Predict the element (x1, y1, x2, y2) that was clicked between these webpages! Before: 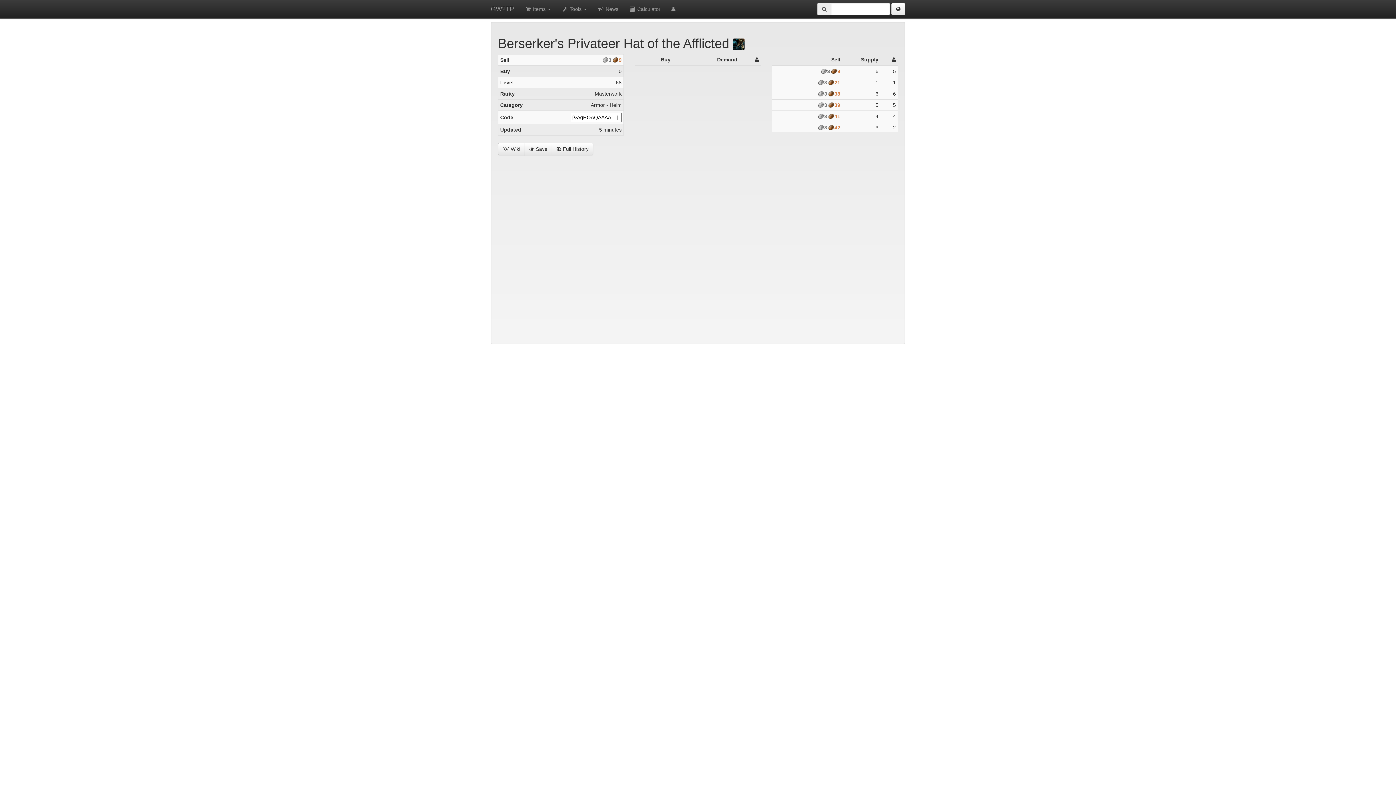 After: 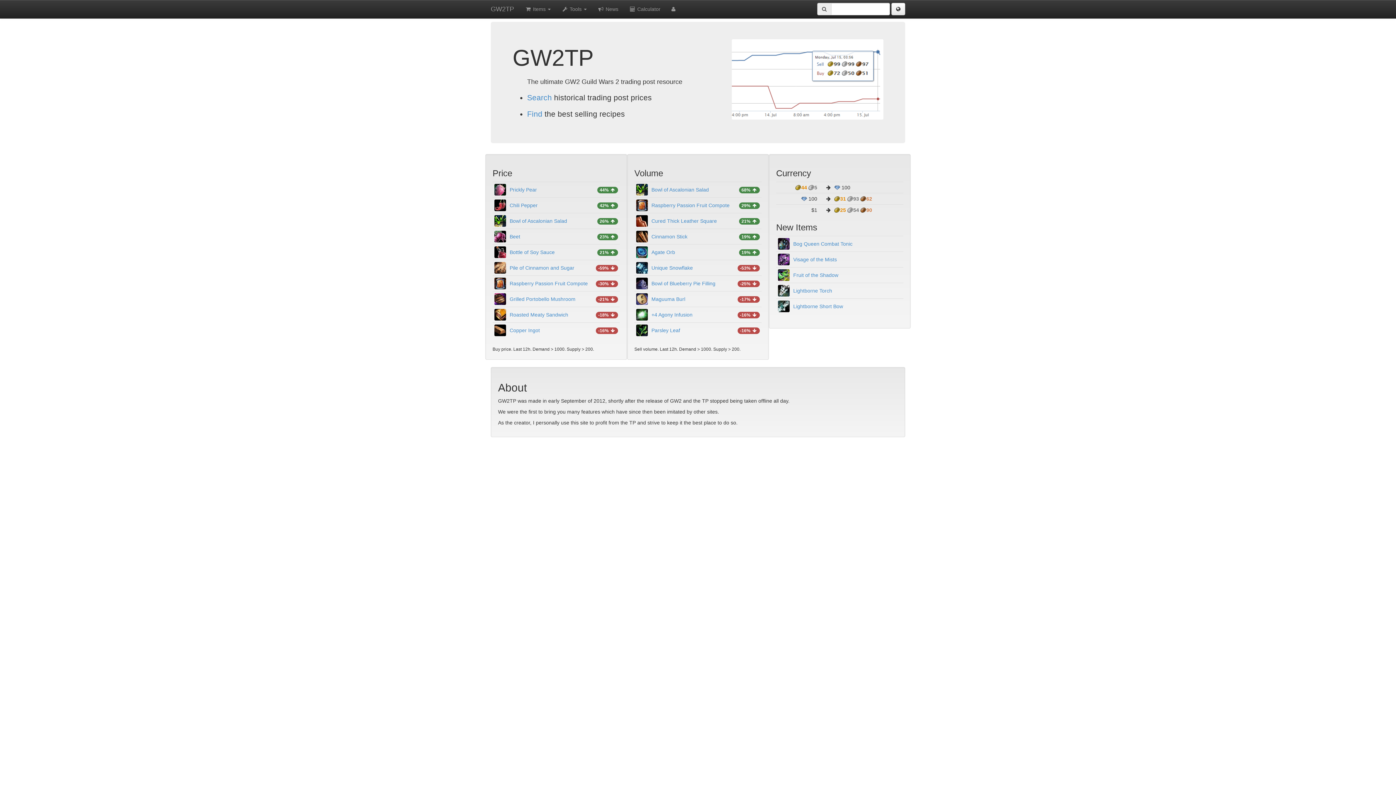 Action: label: GW2TP bbox: (485, 0, 519, 18)